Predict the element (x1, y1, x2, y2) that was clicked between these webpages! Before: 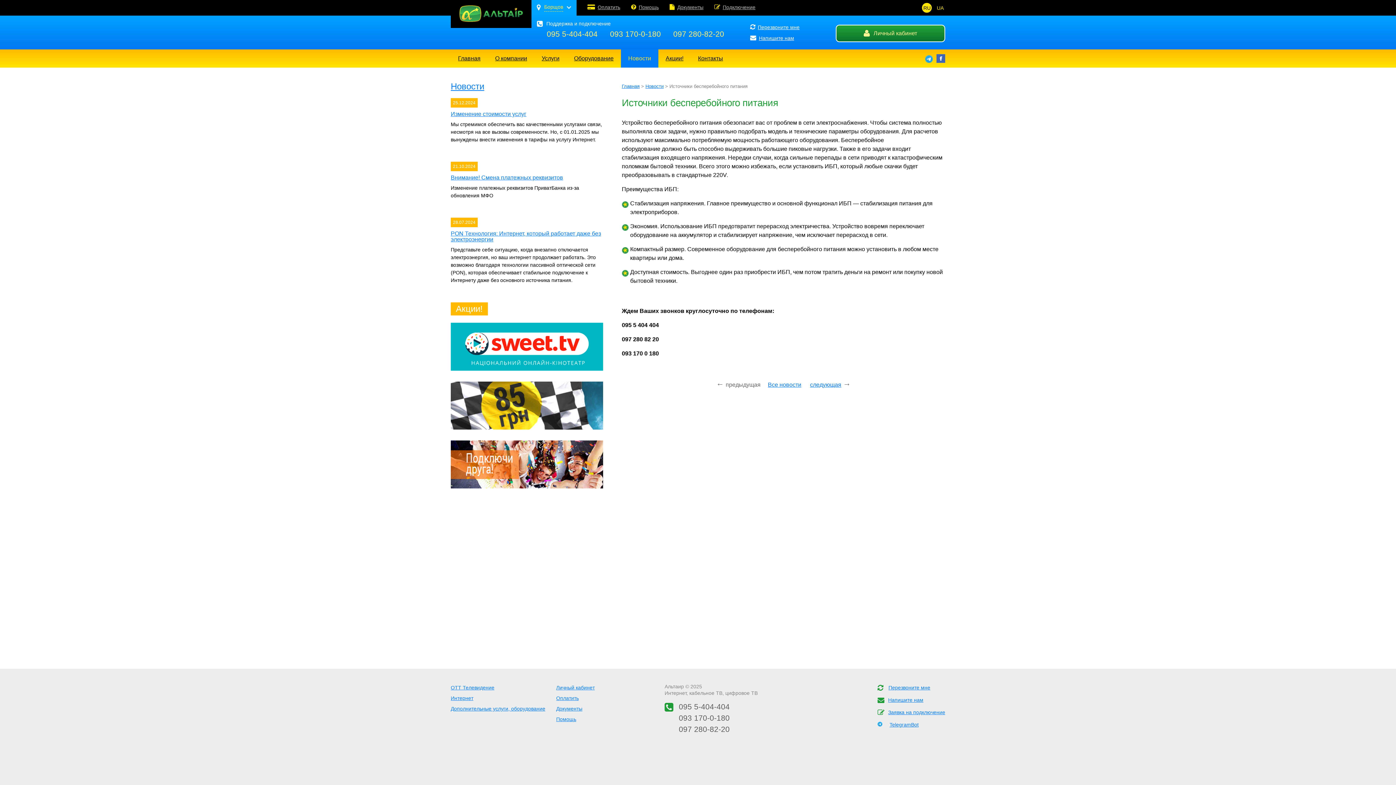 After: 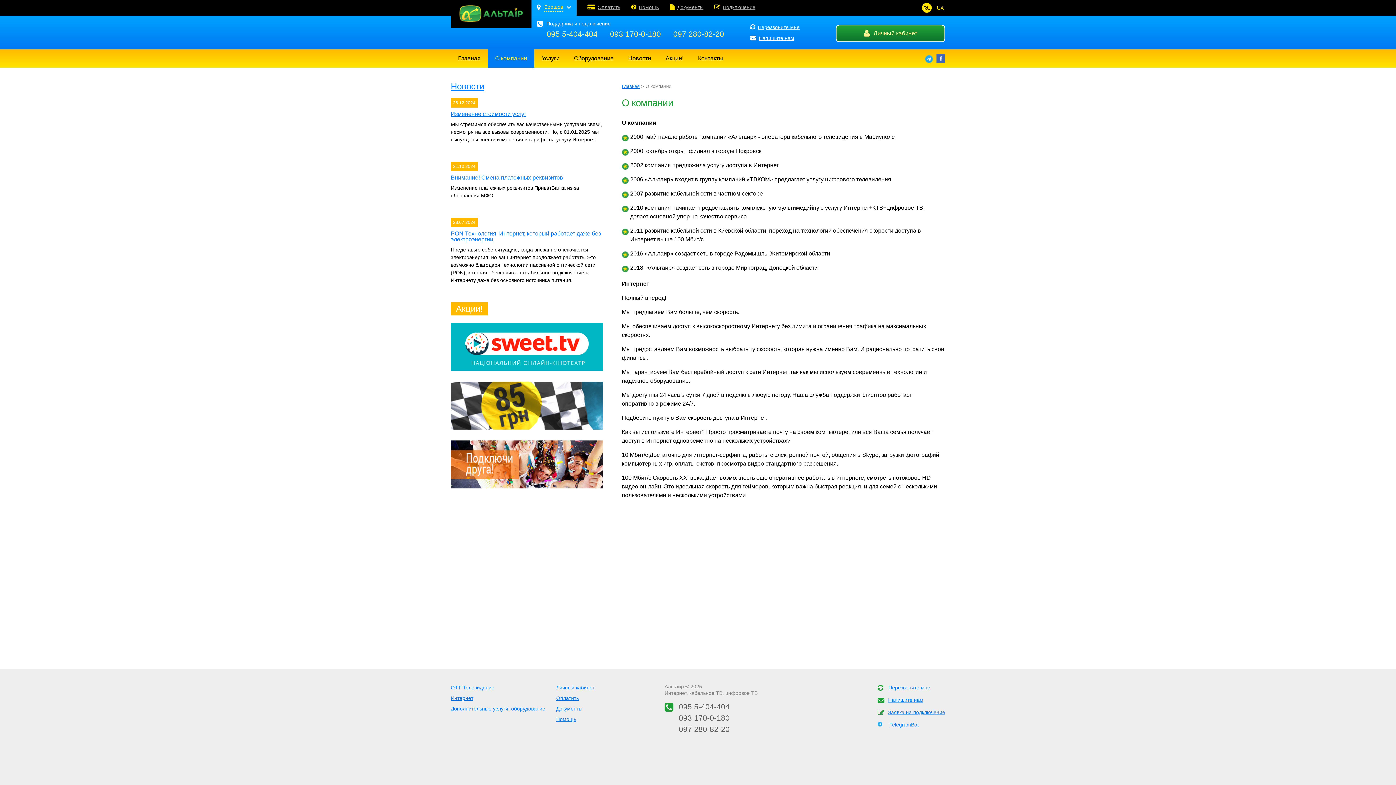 Action: bbox: (488, 49, 534, 67) label: О компании